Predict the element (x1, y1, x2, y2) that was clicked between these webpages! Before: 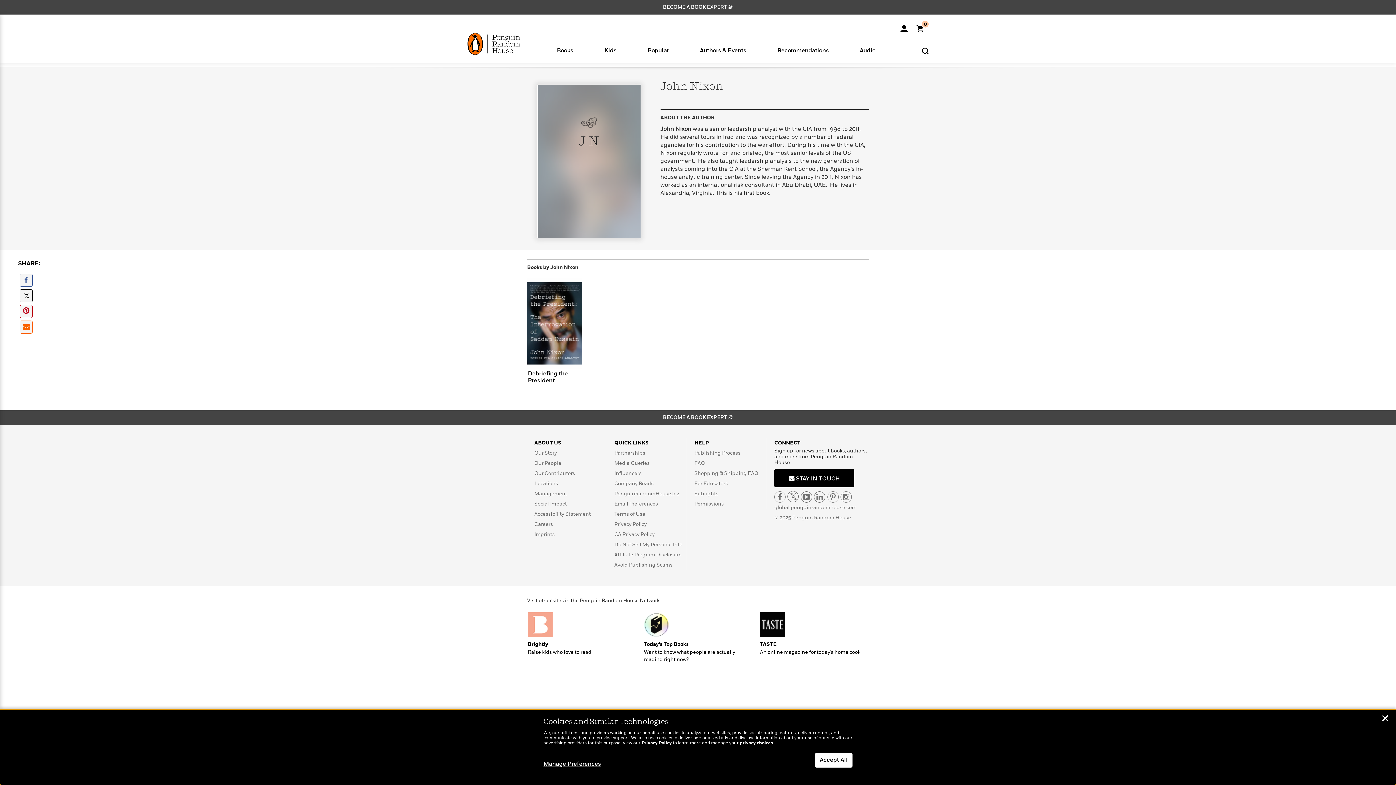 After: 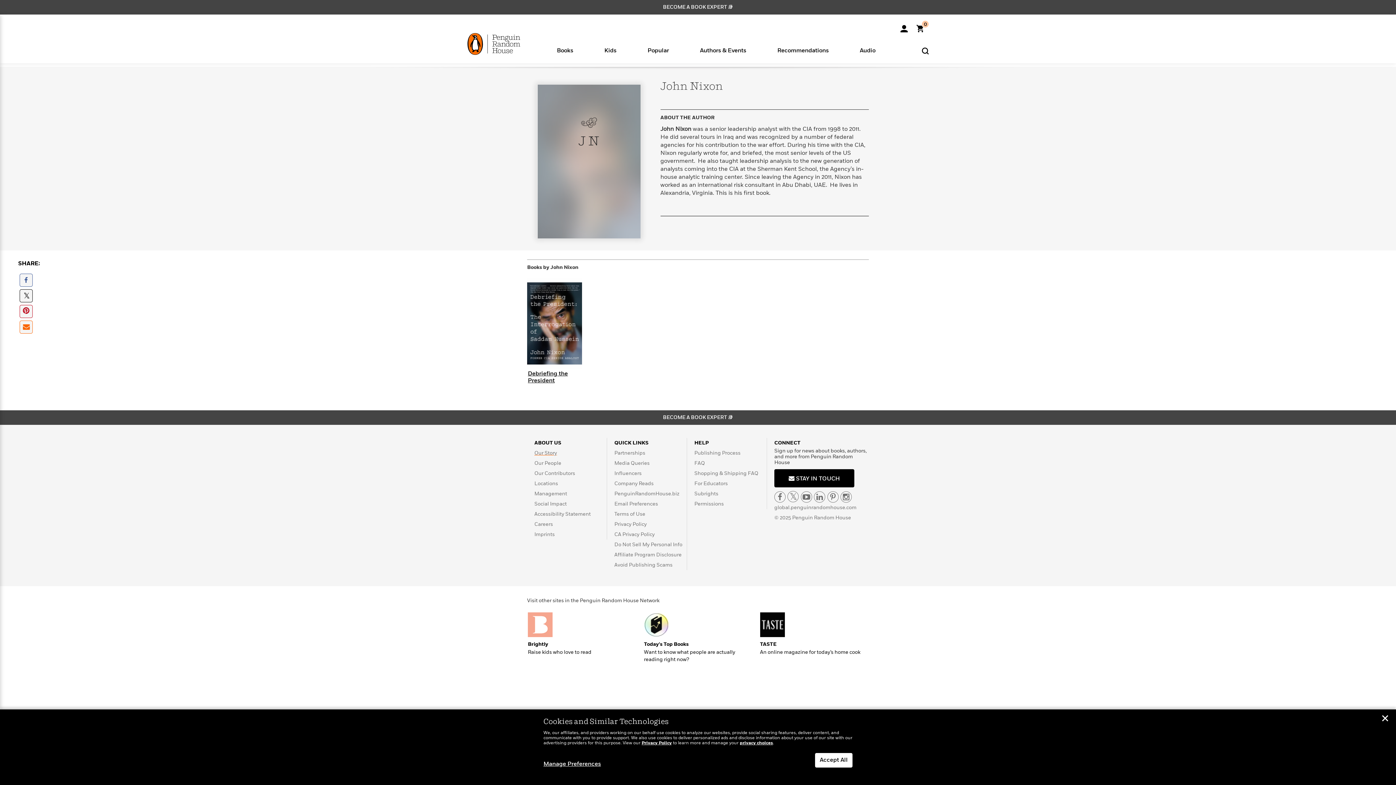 Action: bbox: (534, 451, 557, 456) label: Our Story